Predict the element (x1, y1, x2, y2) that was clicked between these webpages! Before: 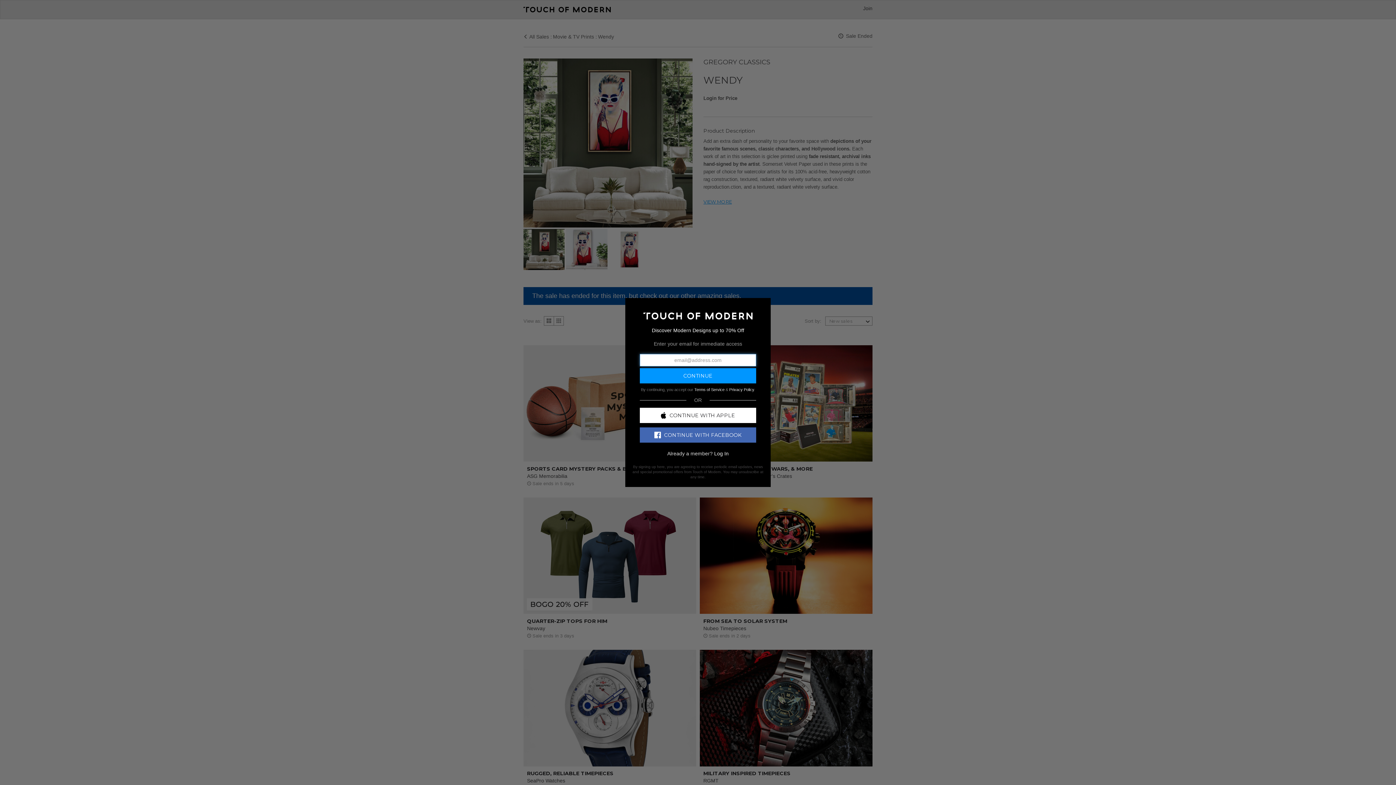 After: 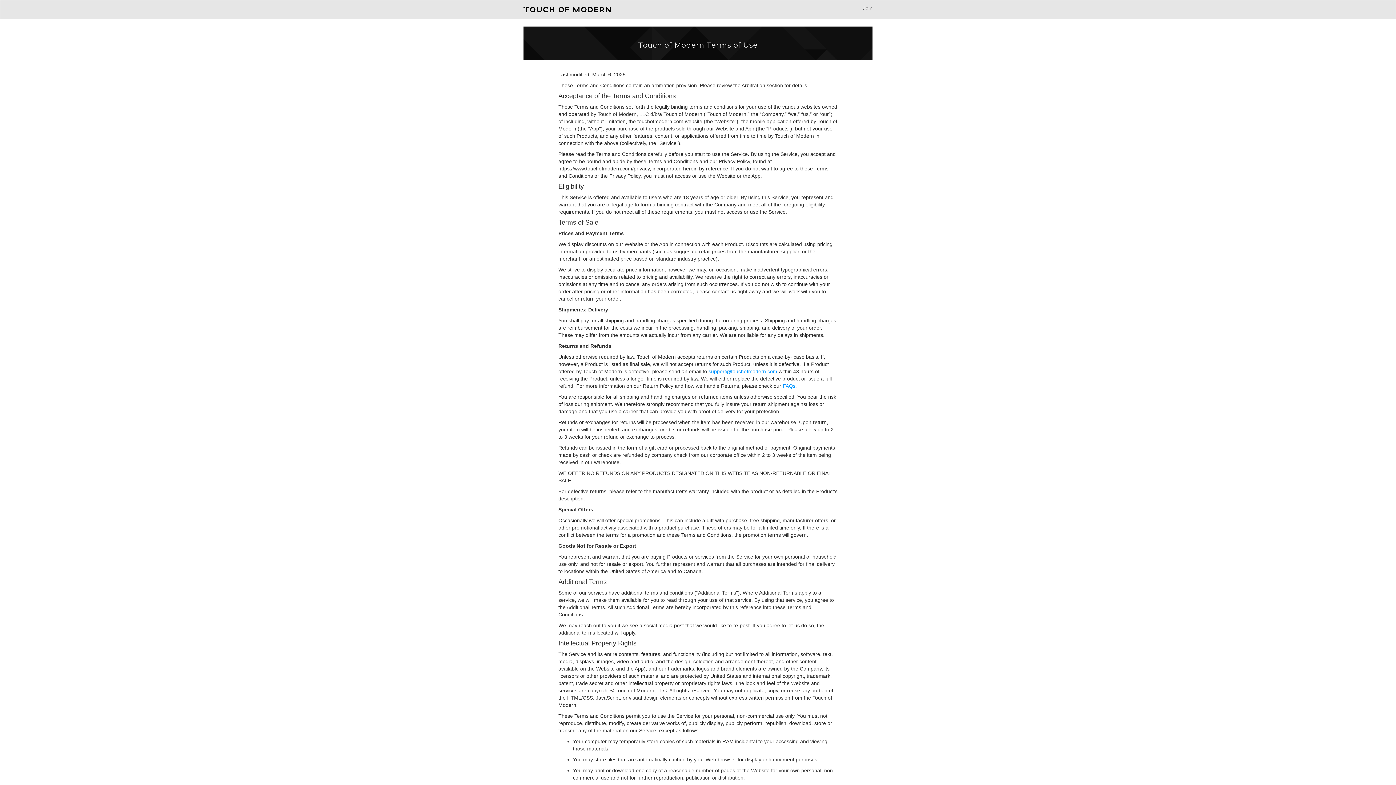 Action: bbox: (694, 387, 724, 391) label: Terms of Service